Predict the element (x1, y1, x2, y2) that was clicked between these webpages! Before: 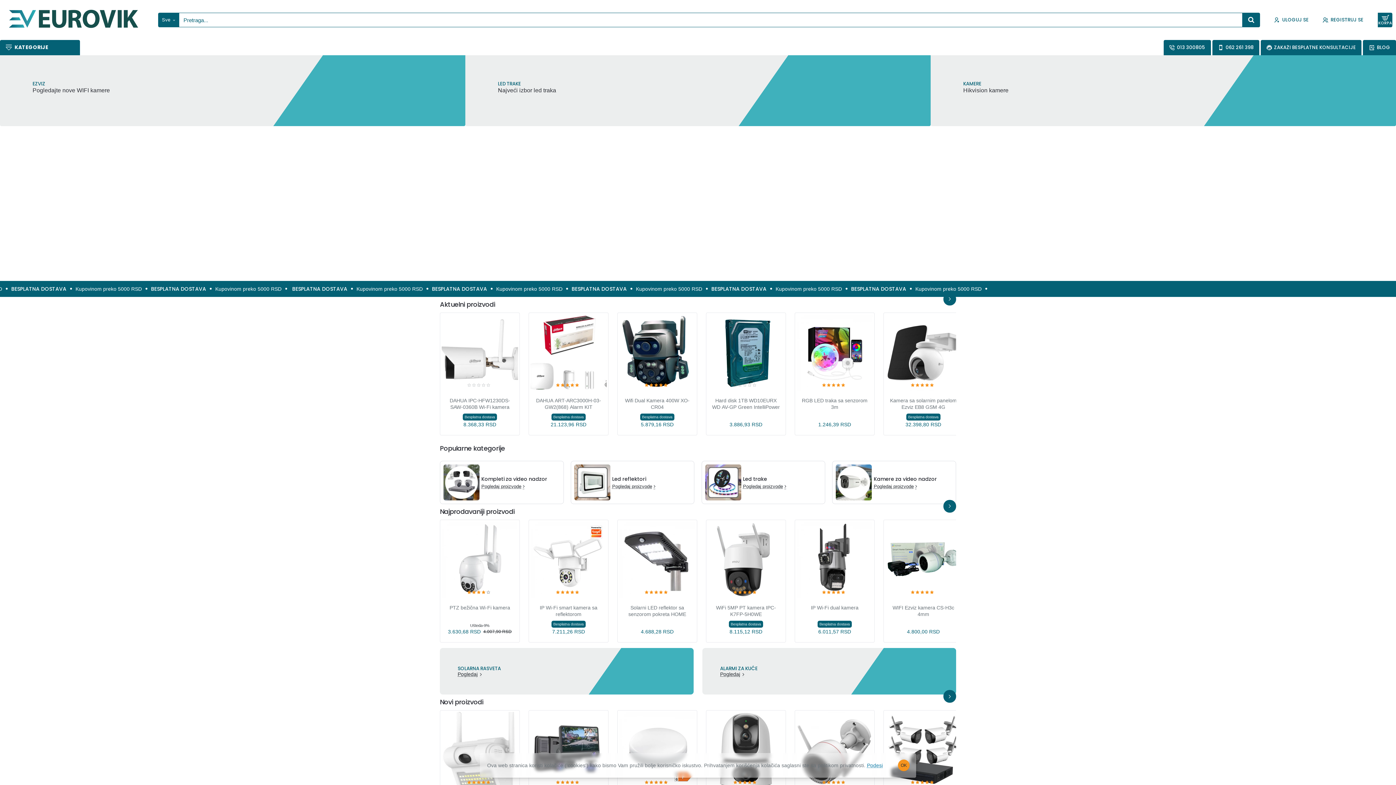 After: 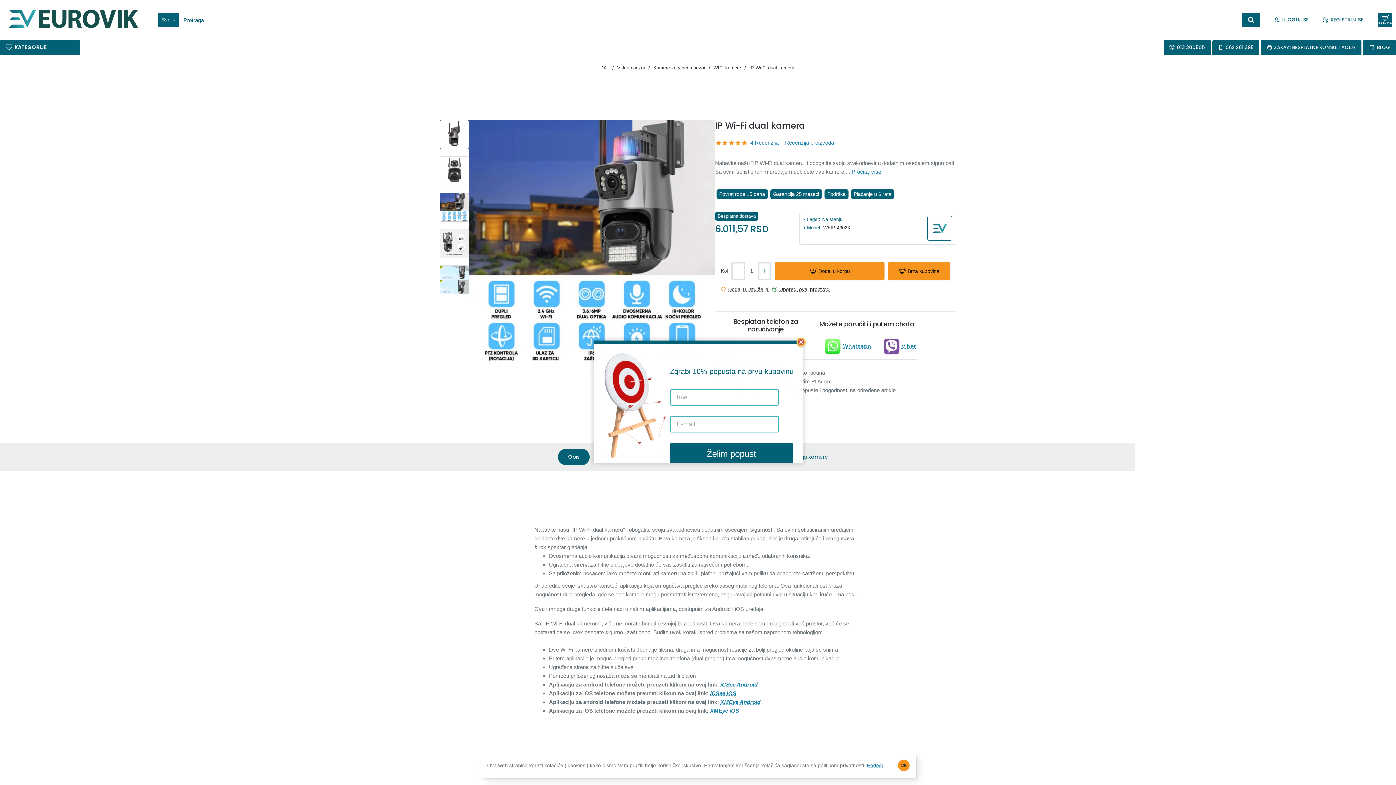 Action: label: IP Wi-Fi dual kamera bbox: (811, 604, 858, 611)